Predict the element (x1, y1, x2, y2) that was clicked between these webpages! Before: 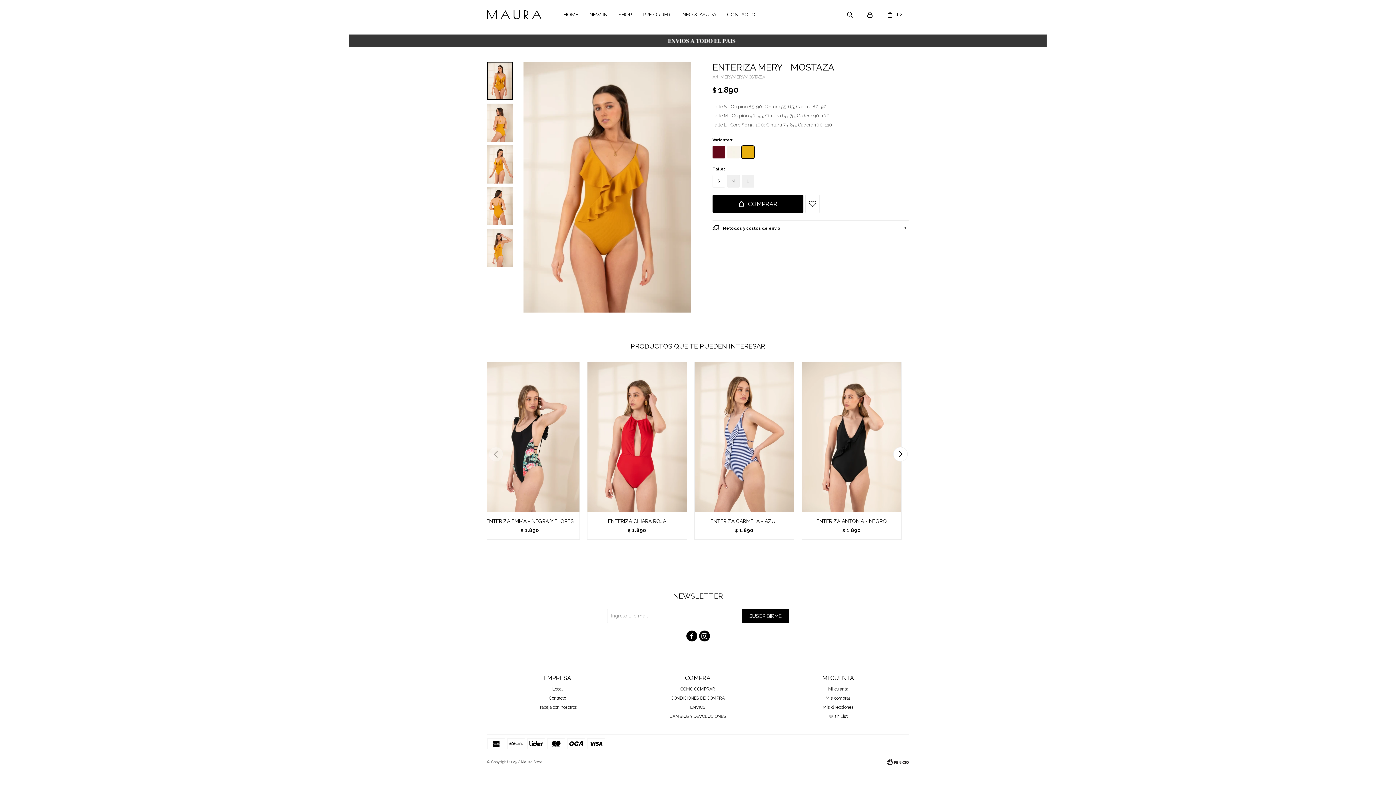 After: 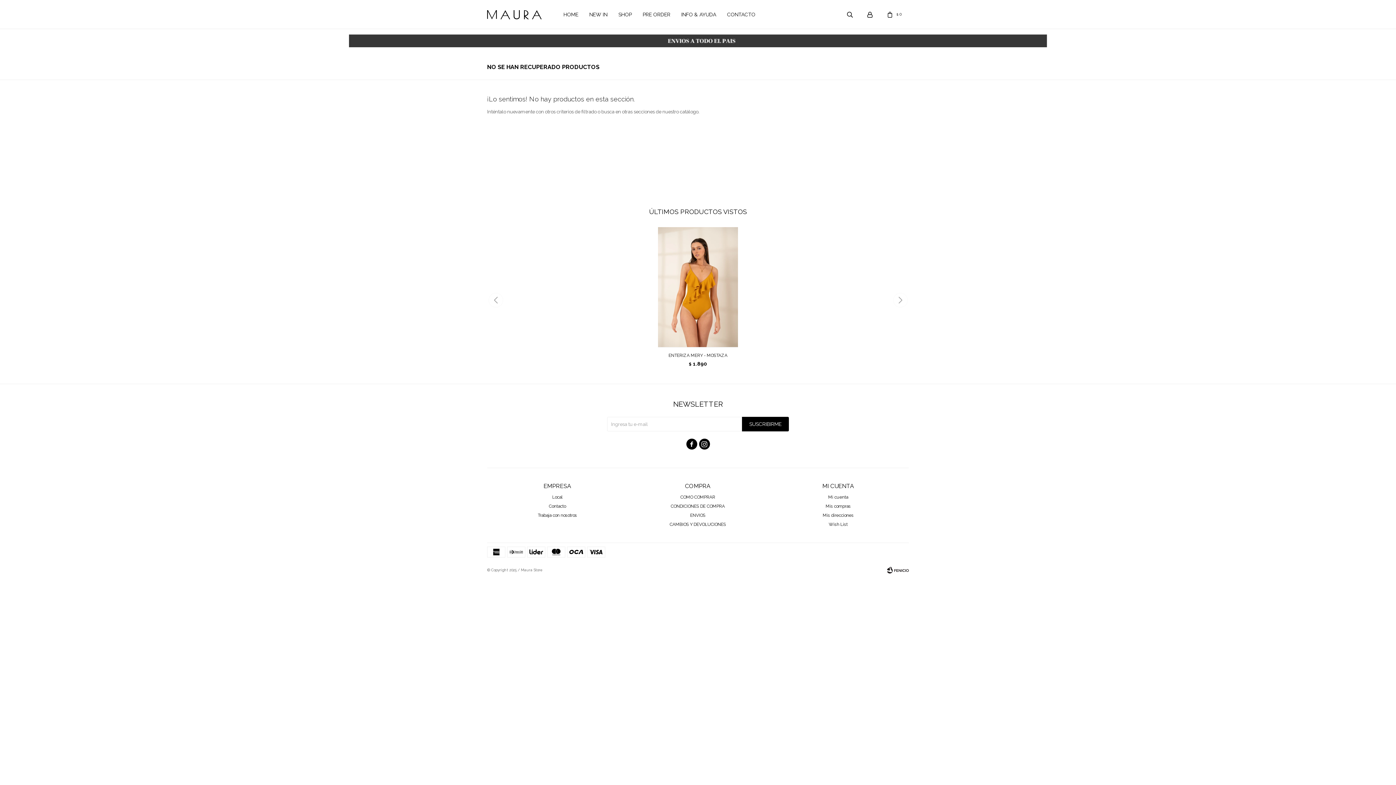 Action: label: PRE ORDER bbox: (642, 0, 670, 29)